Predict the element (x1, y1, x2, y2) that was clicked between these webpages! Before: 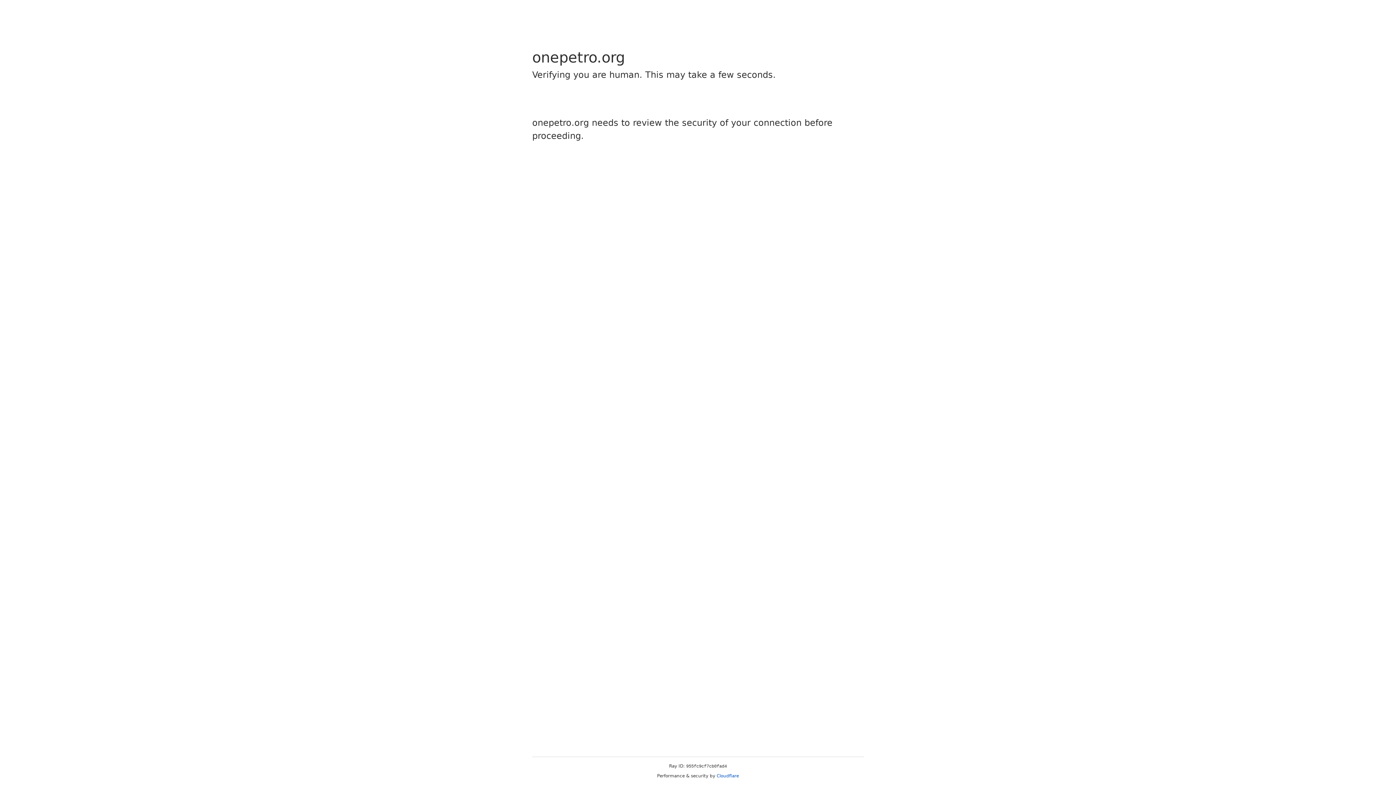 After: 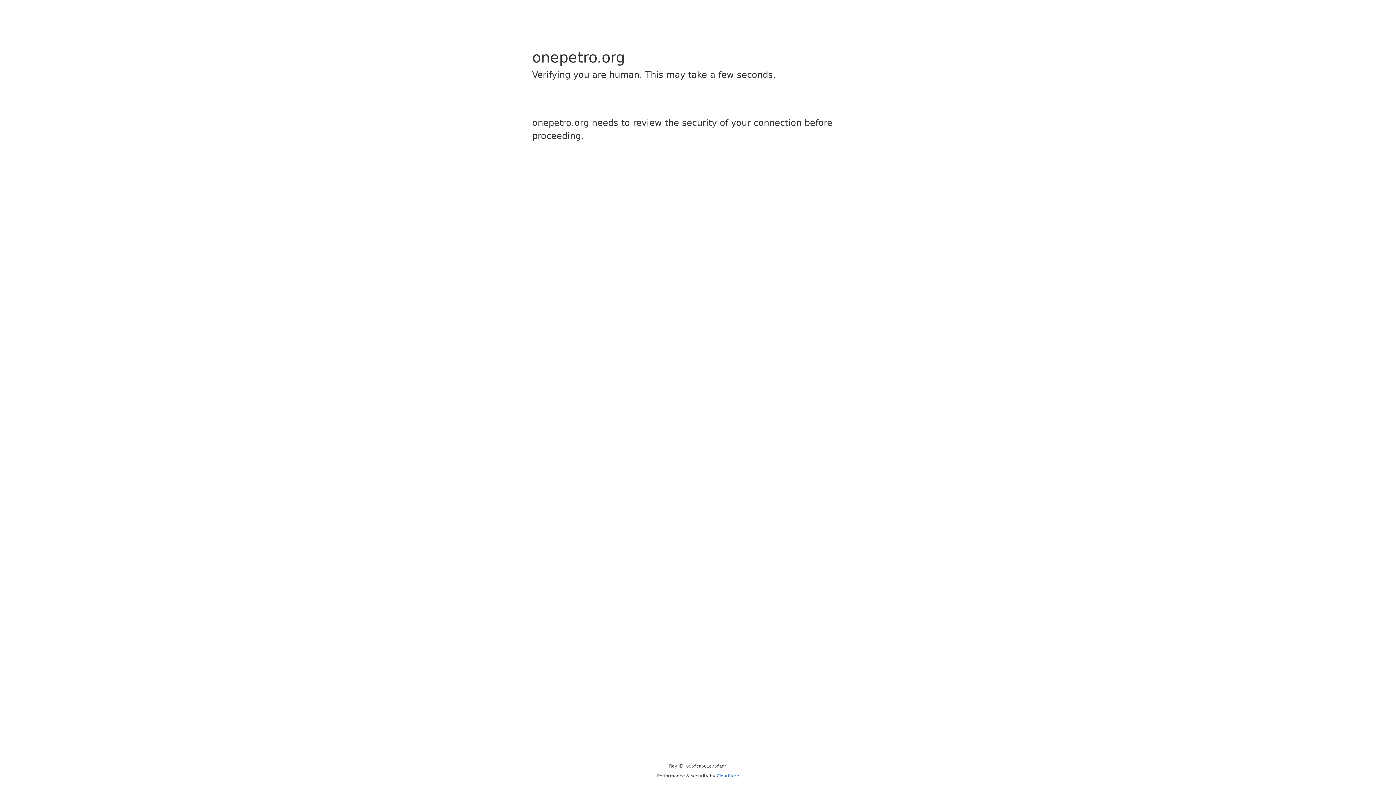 Action: label: Cloudflare bbox: (716, 773, 739, 778)